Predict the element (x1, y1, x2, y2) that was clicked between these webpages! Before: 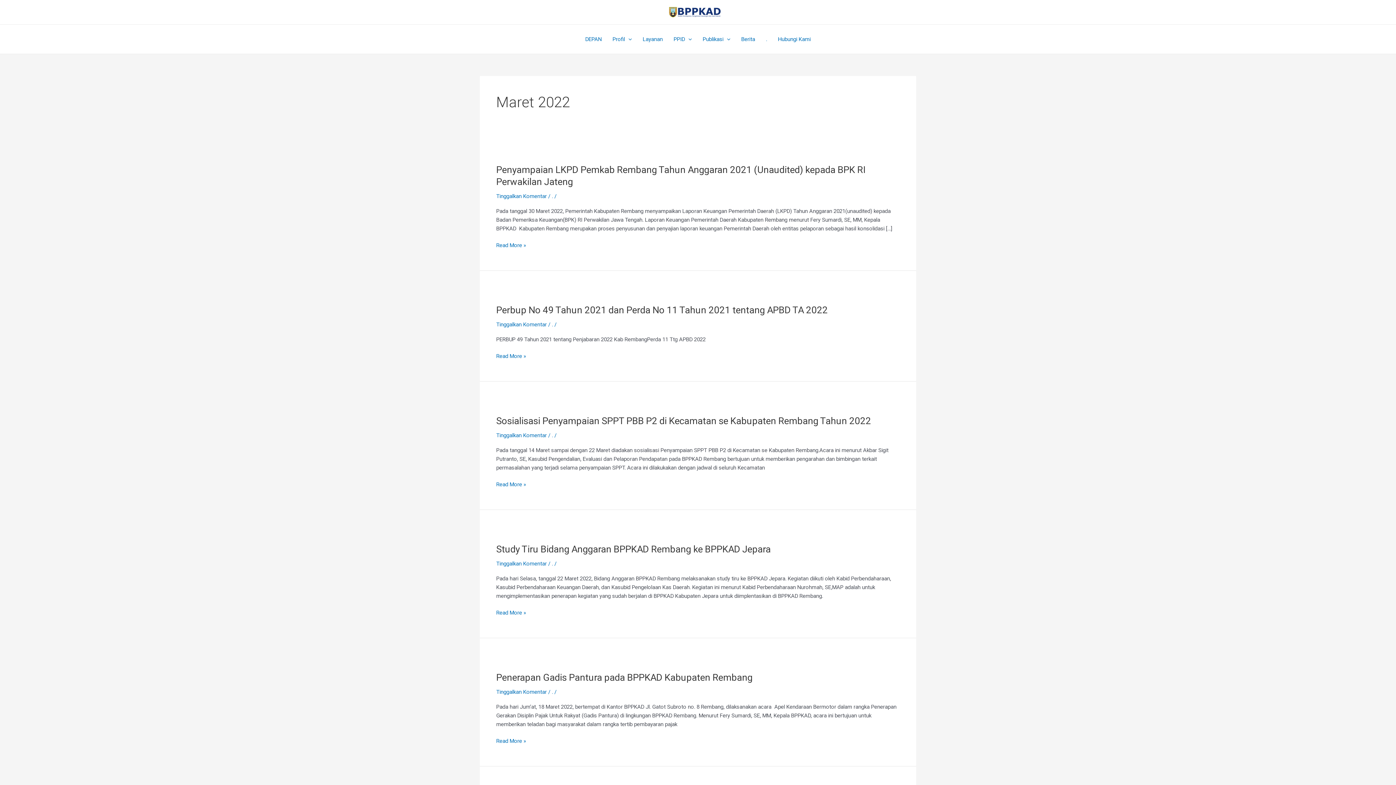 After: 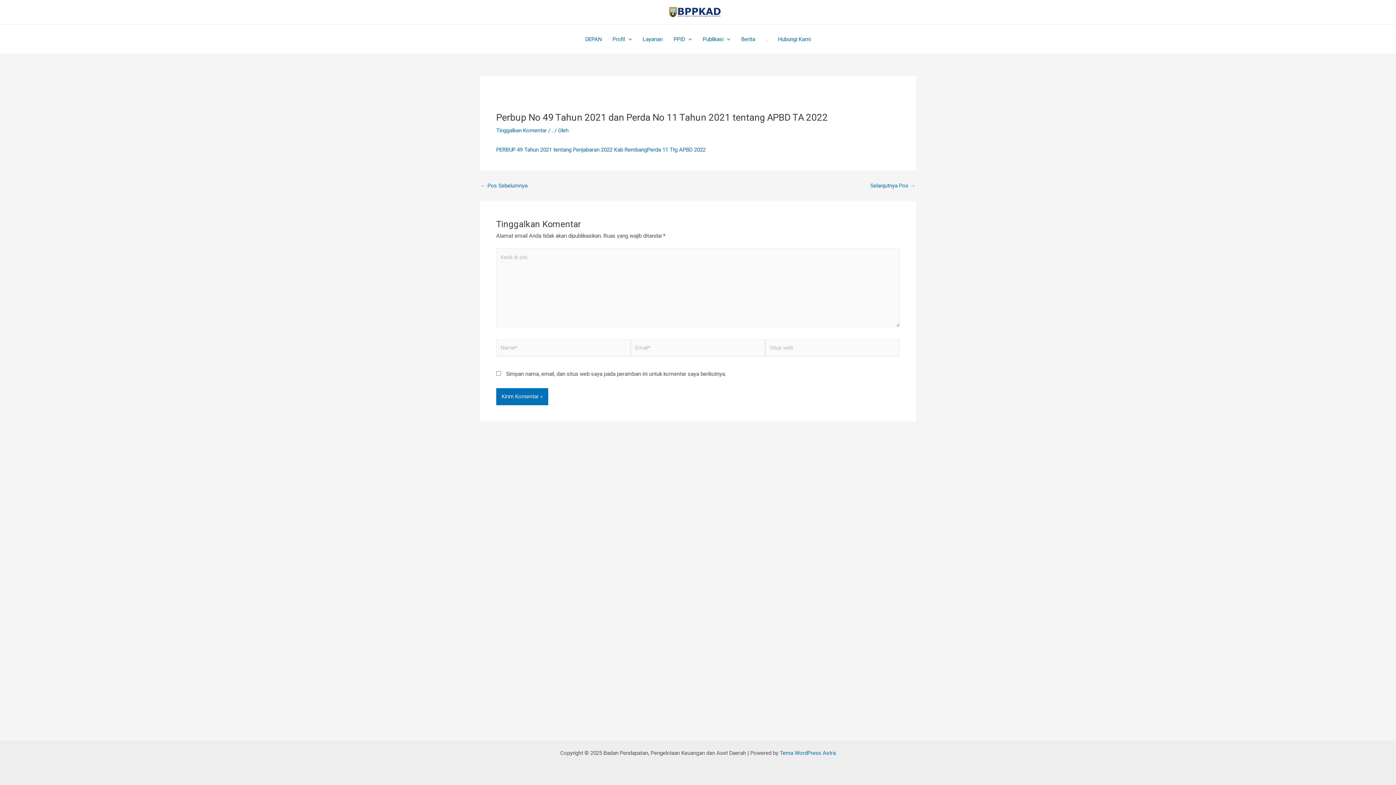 Action: label: Perbup No 49 Tahun 2021 dan Perda No 11 Tahun 2021 tentang APBD TA 2022 bbox: (496, 304, 828, 315)